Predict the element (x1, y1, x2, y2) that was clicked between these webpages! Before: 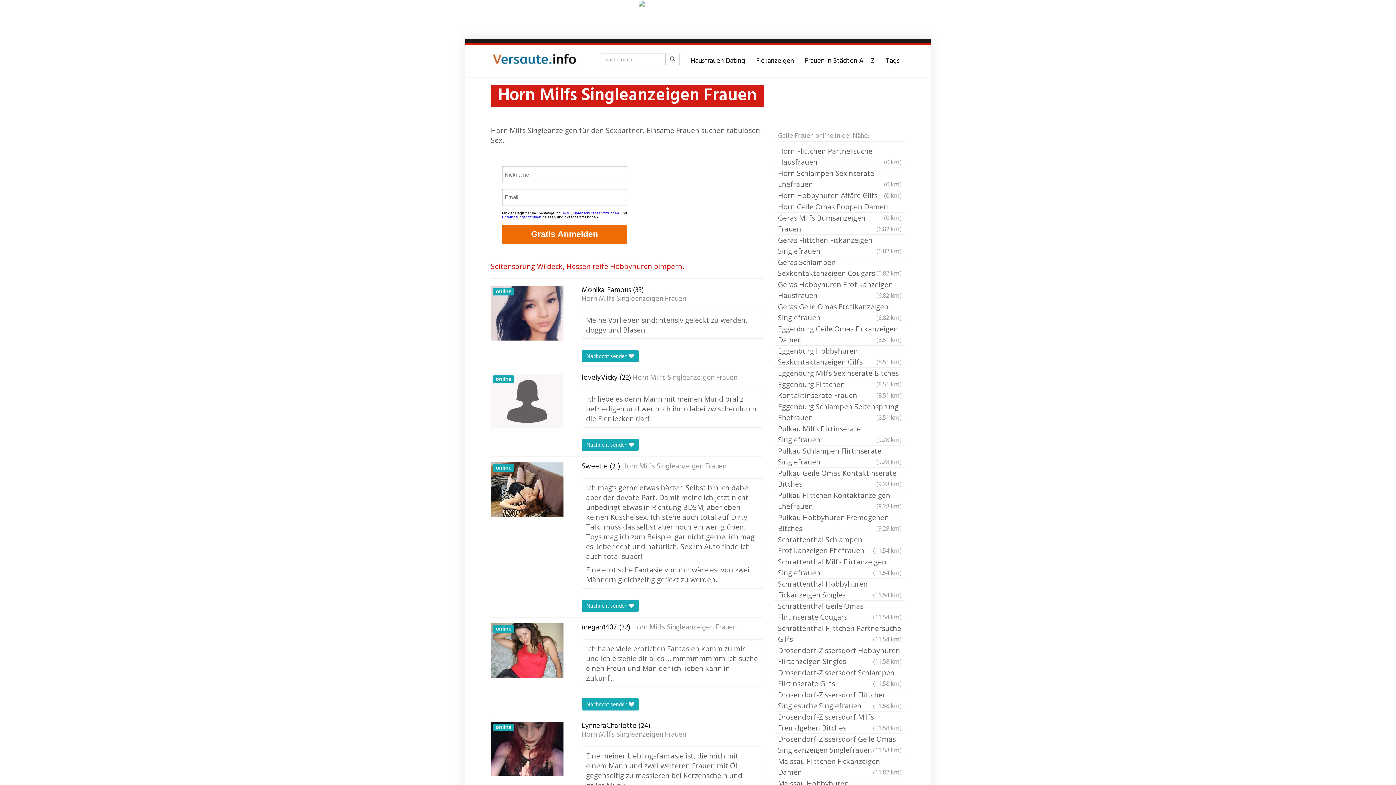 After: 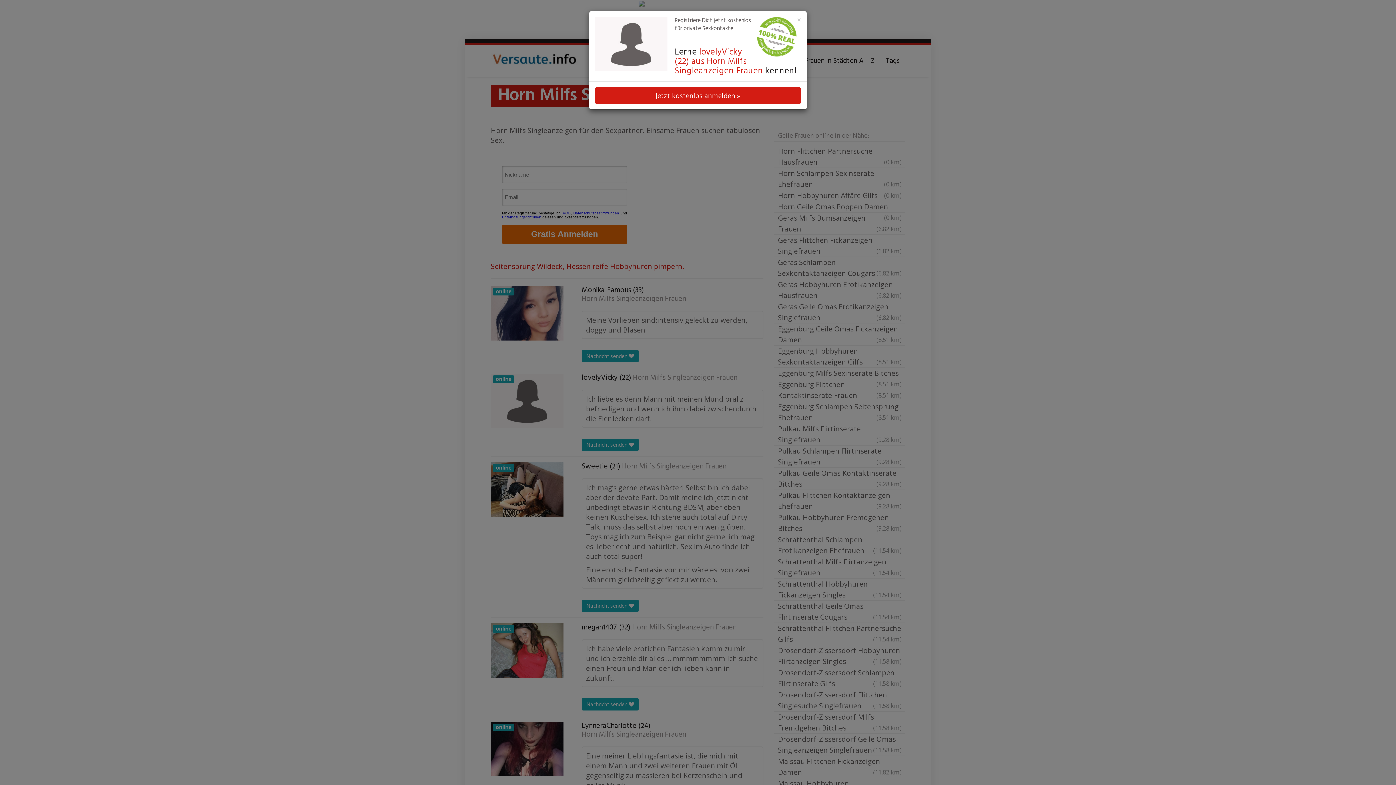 Action: bbox: (490, 373, 563, 428) label: online